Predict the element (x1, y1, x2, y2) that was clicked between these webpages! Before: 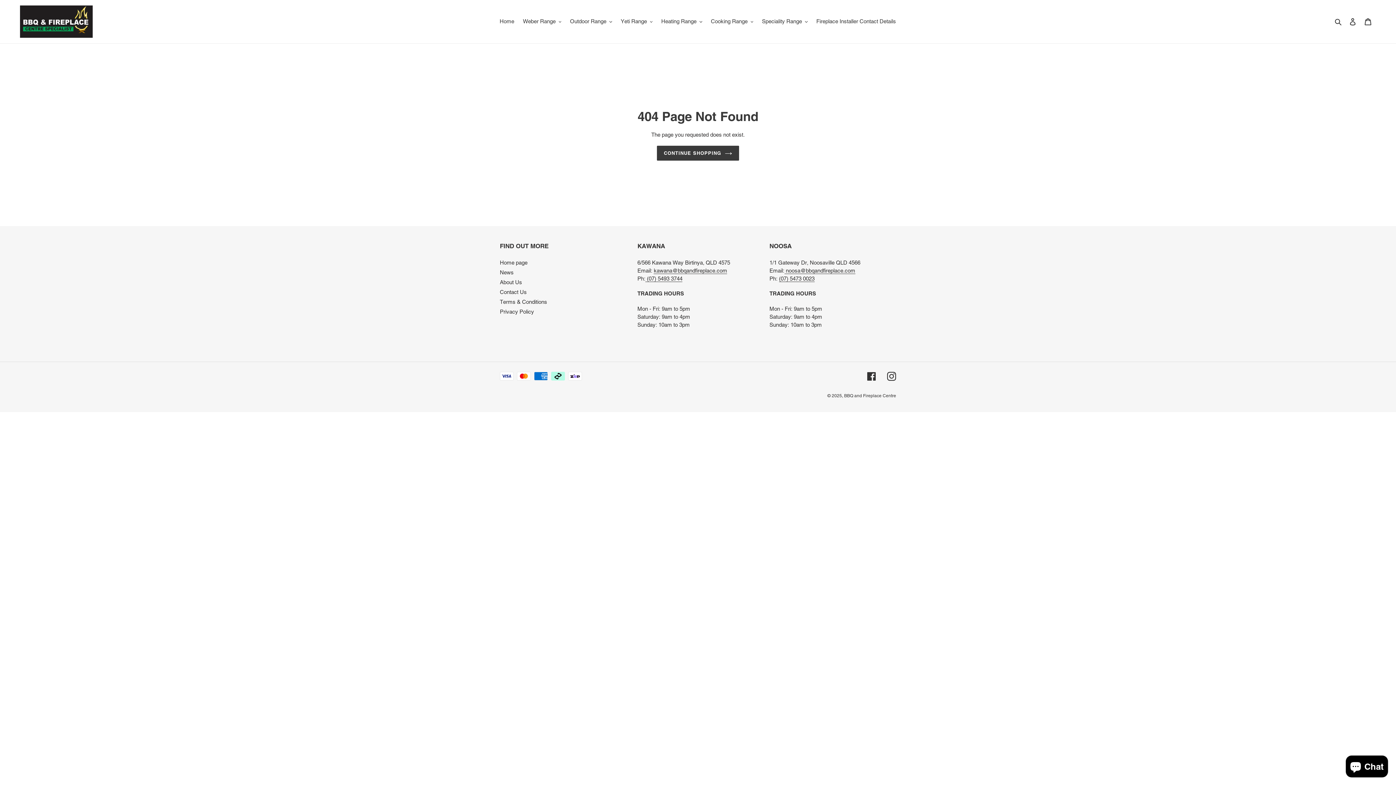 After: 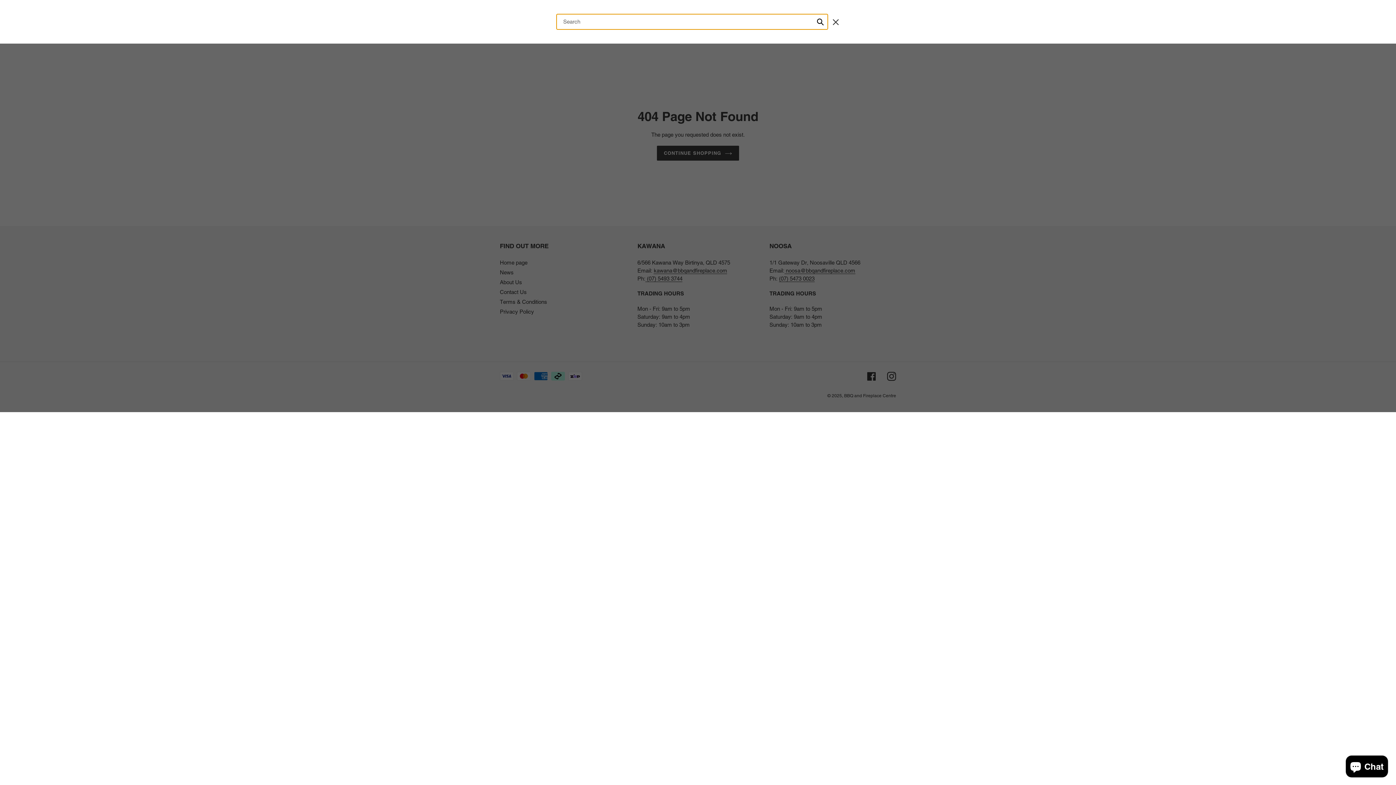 Action: bbox: (1332, 17, 1345, 25) label: Search